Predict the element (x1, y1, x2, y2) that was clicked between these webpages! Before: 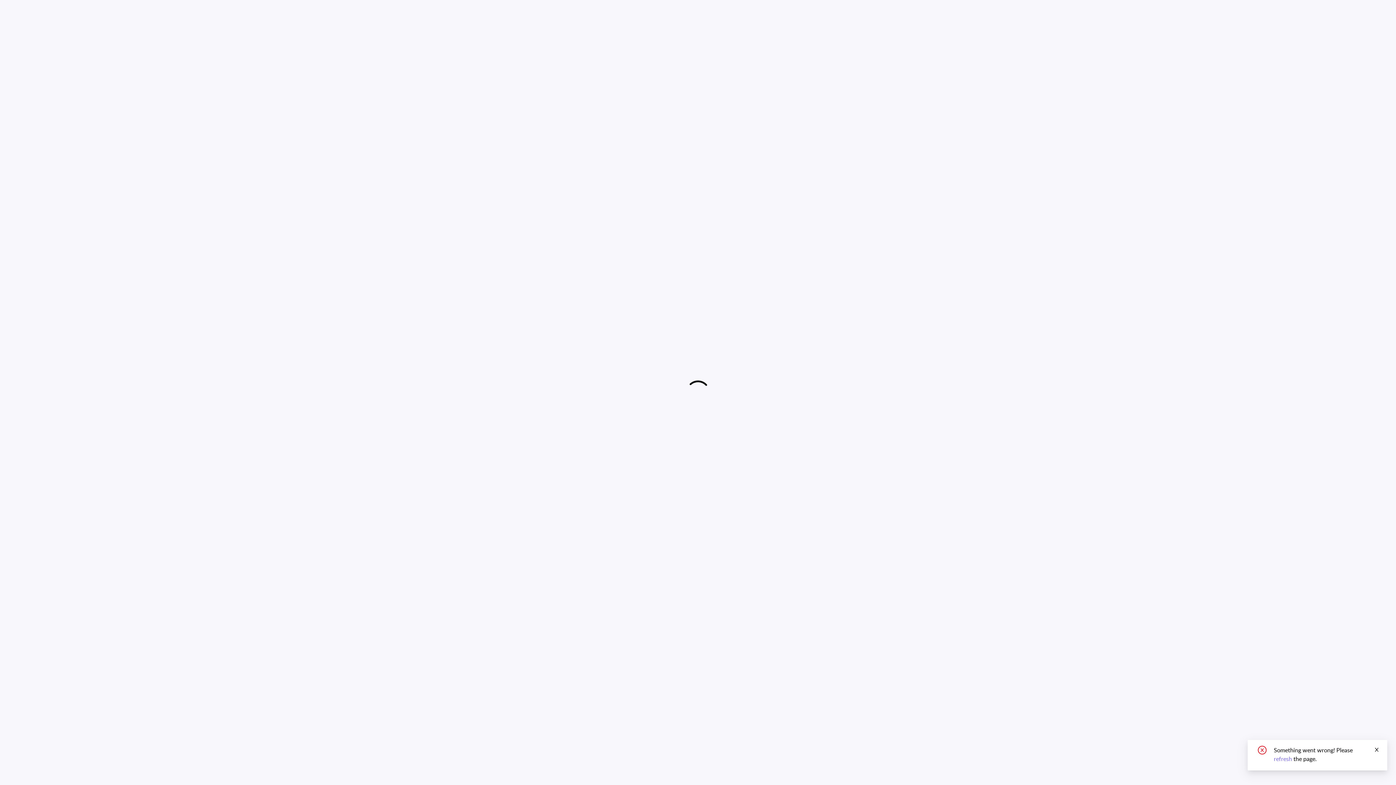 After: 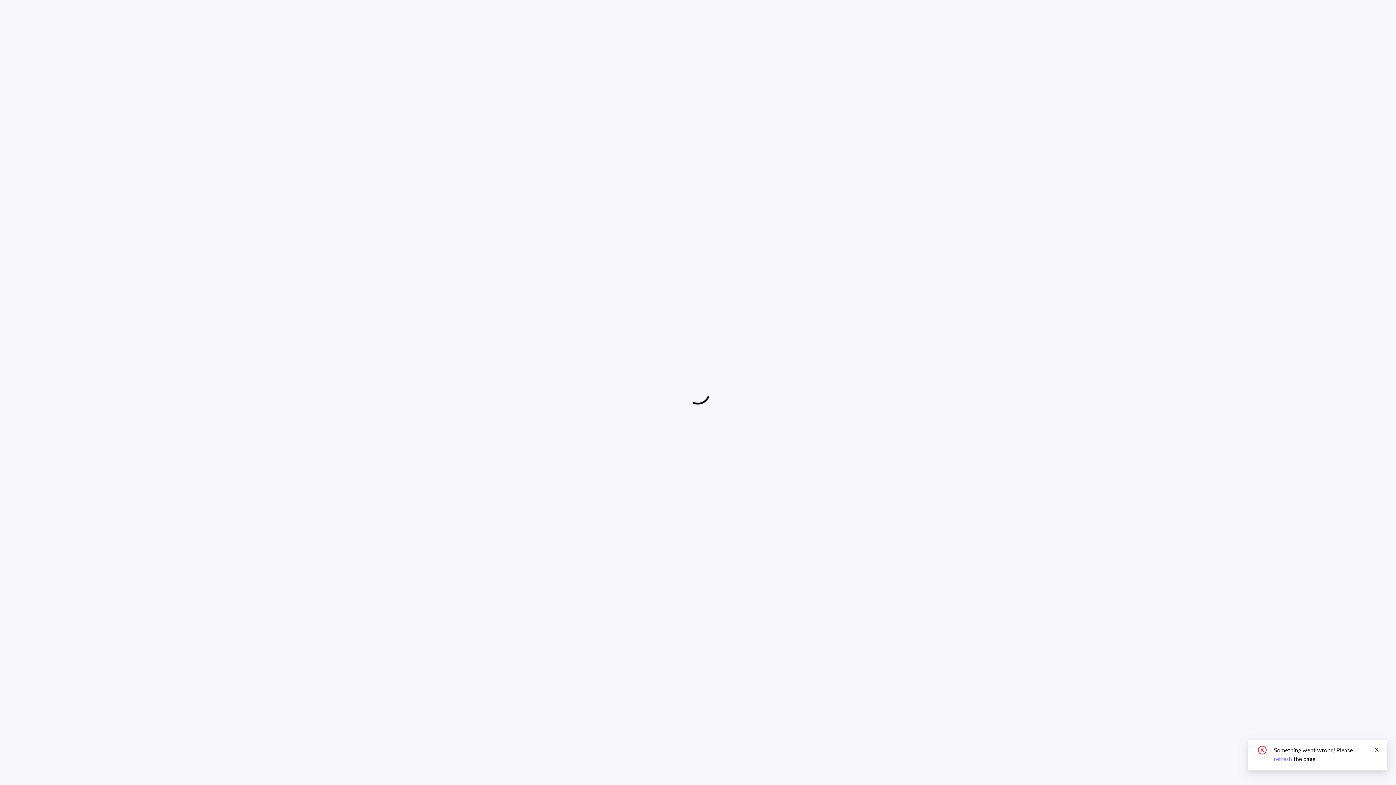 Action: label: refresh bbox: (1274, 755, 1292, 763)